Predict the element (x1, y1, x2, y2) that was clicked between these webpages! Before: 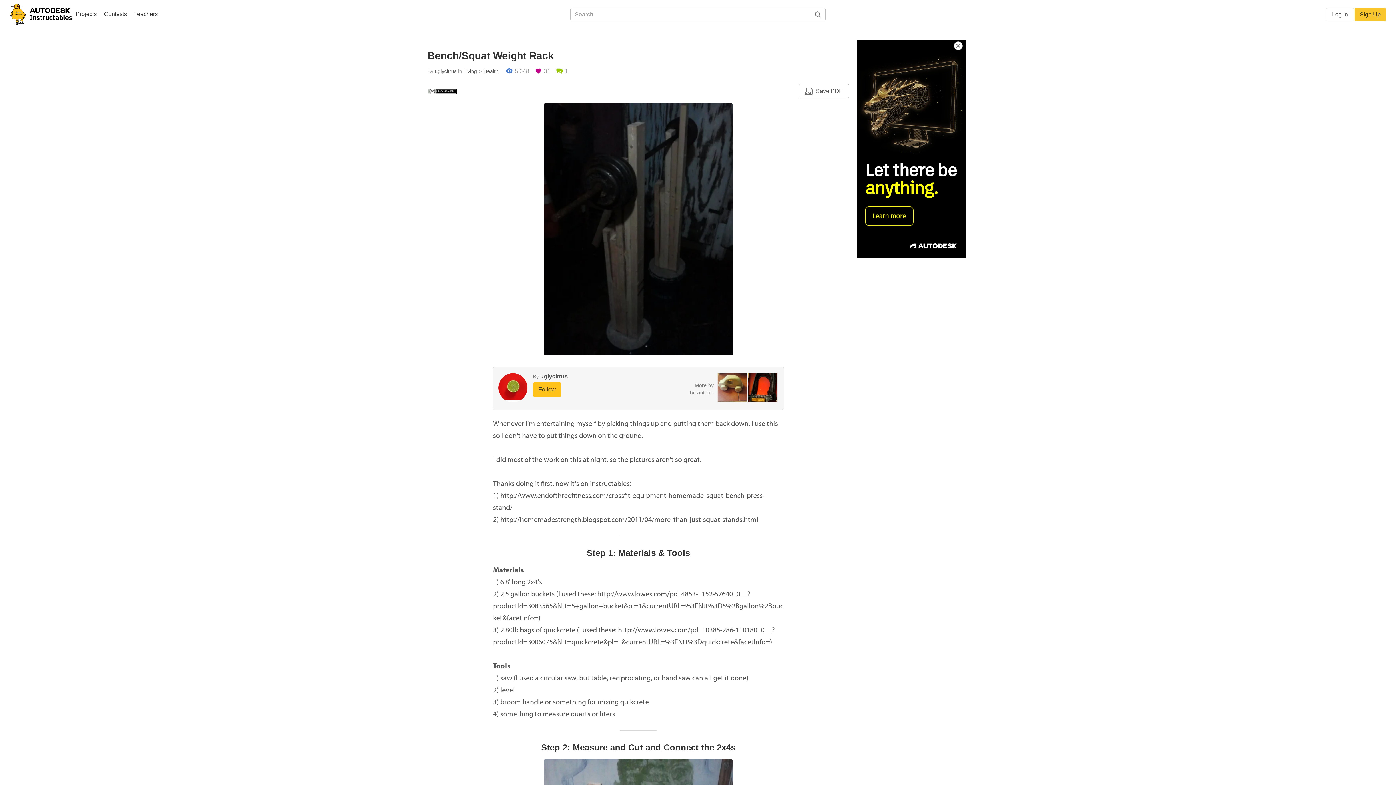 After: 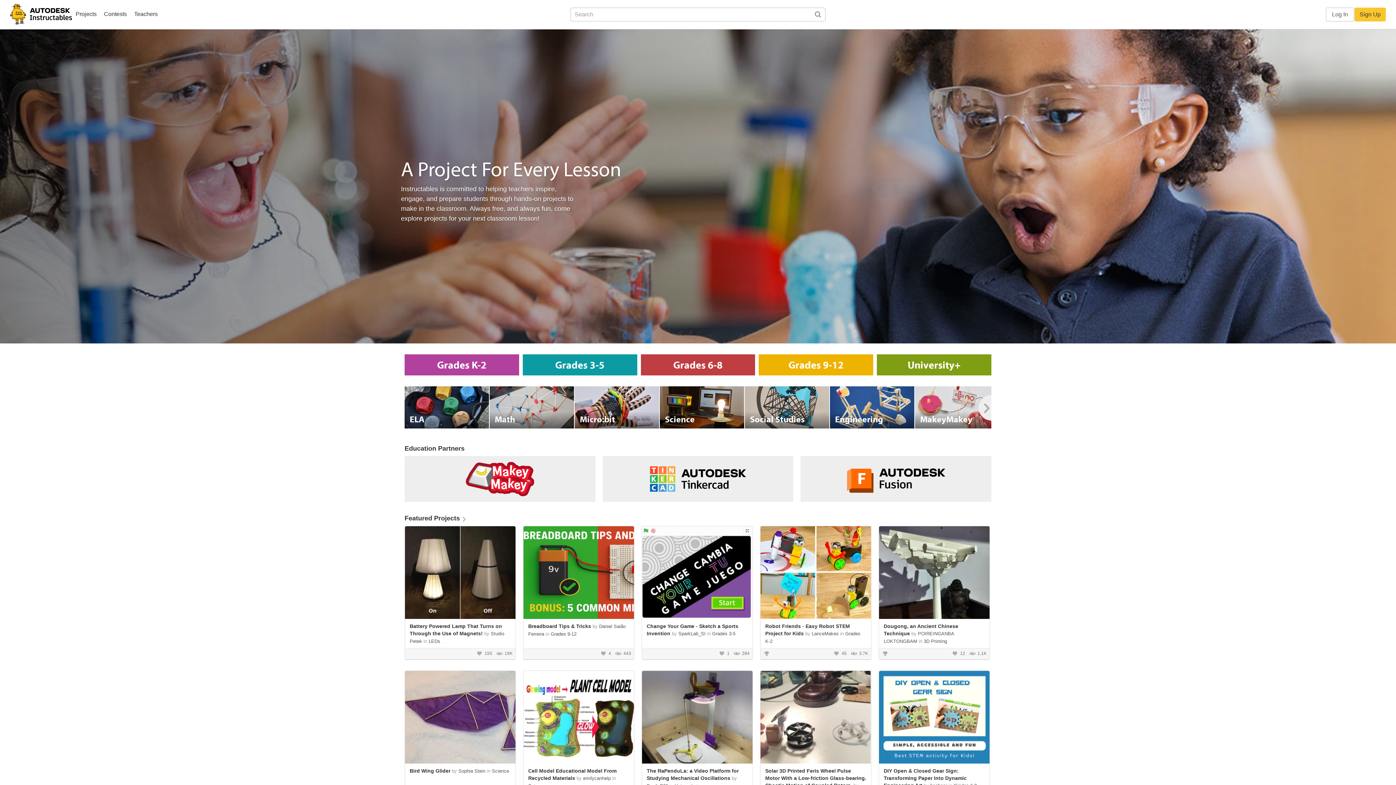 Action: label: Teachers bbox: (130, 8, 161, 21)